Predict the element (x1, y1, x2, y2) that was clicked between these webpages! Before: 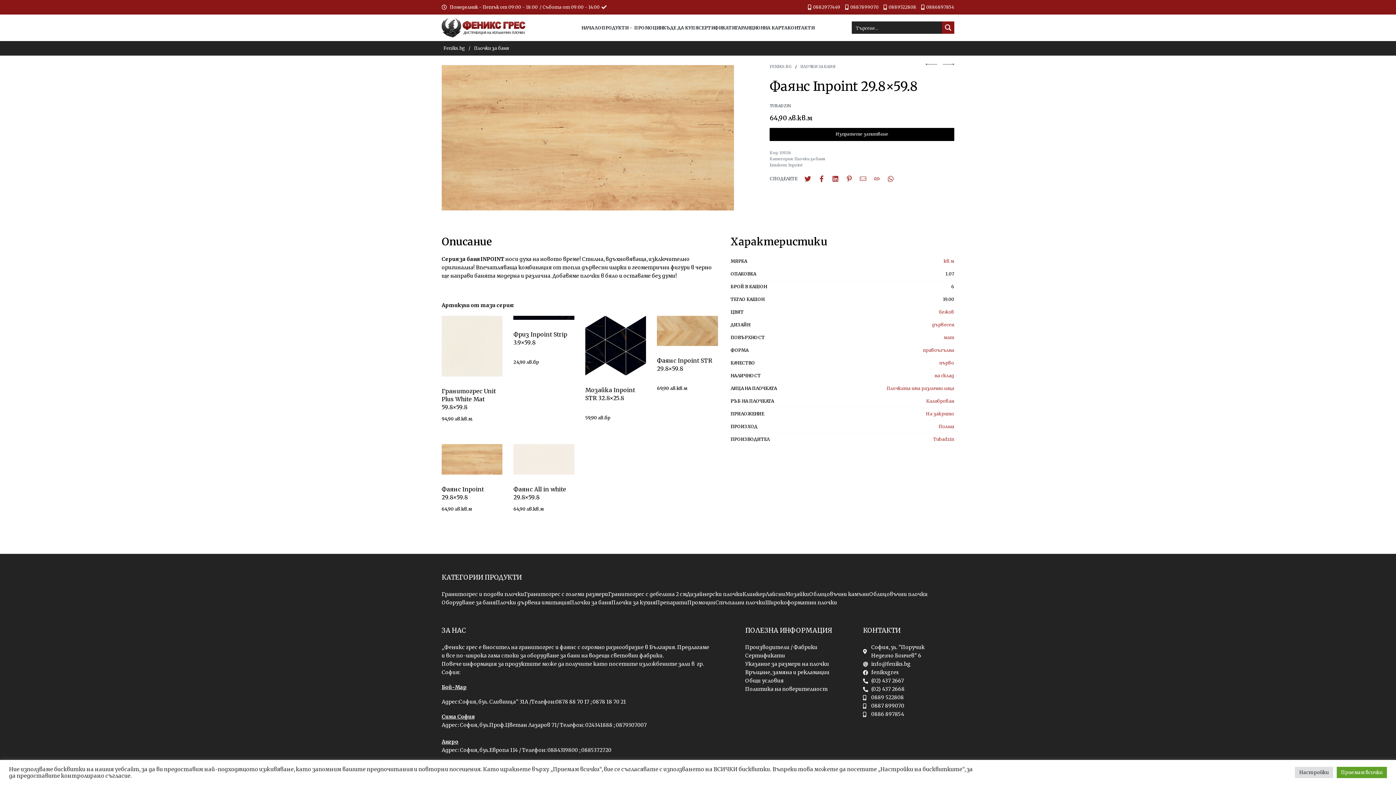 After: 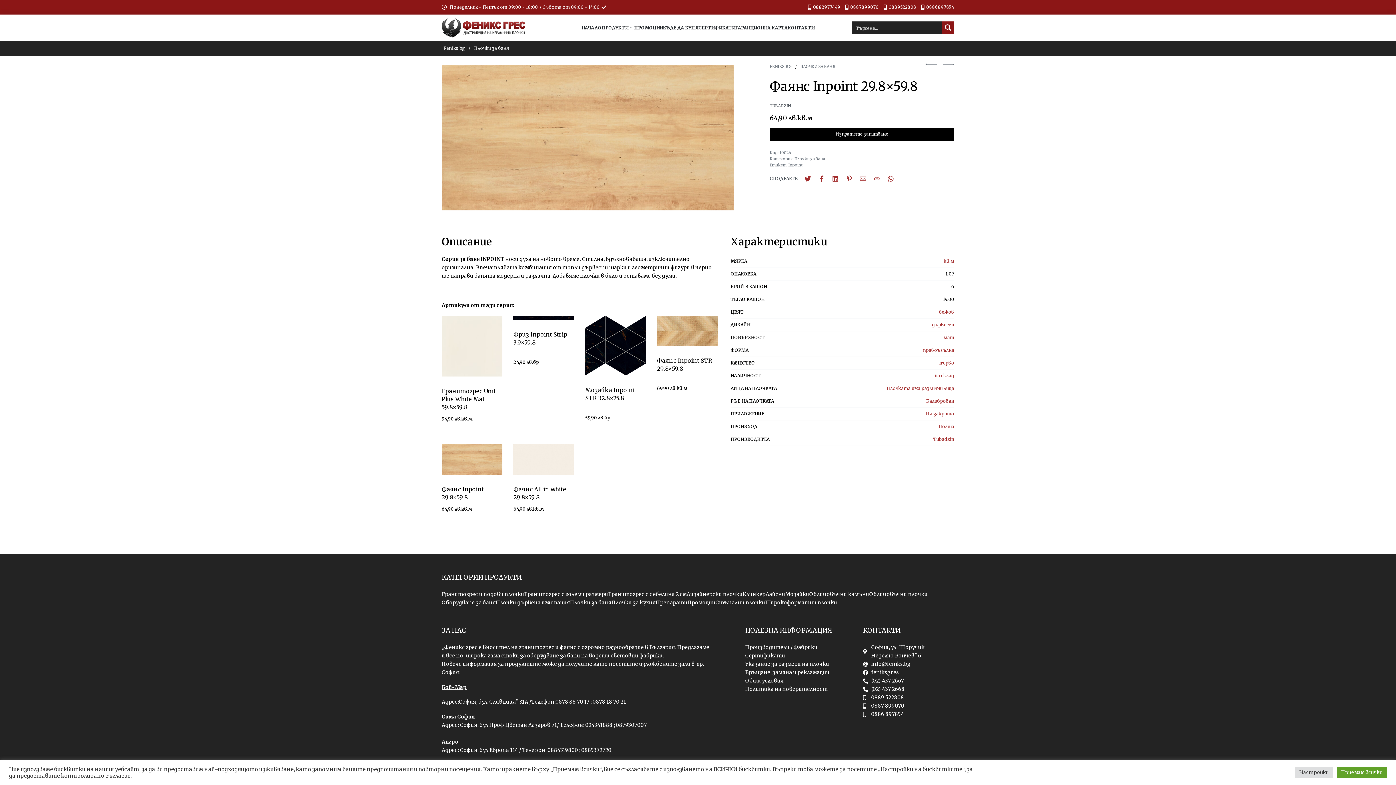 Action: bbox: (880, 3, 916, 10) label: 0889522808